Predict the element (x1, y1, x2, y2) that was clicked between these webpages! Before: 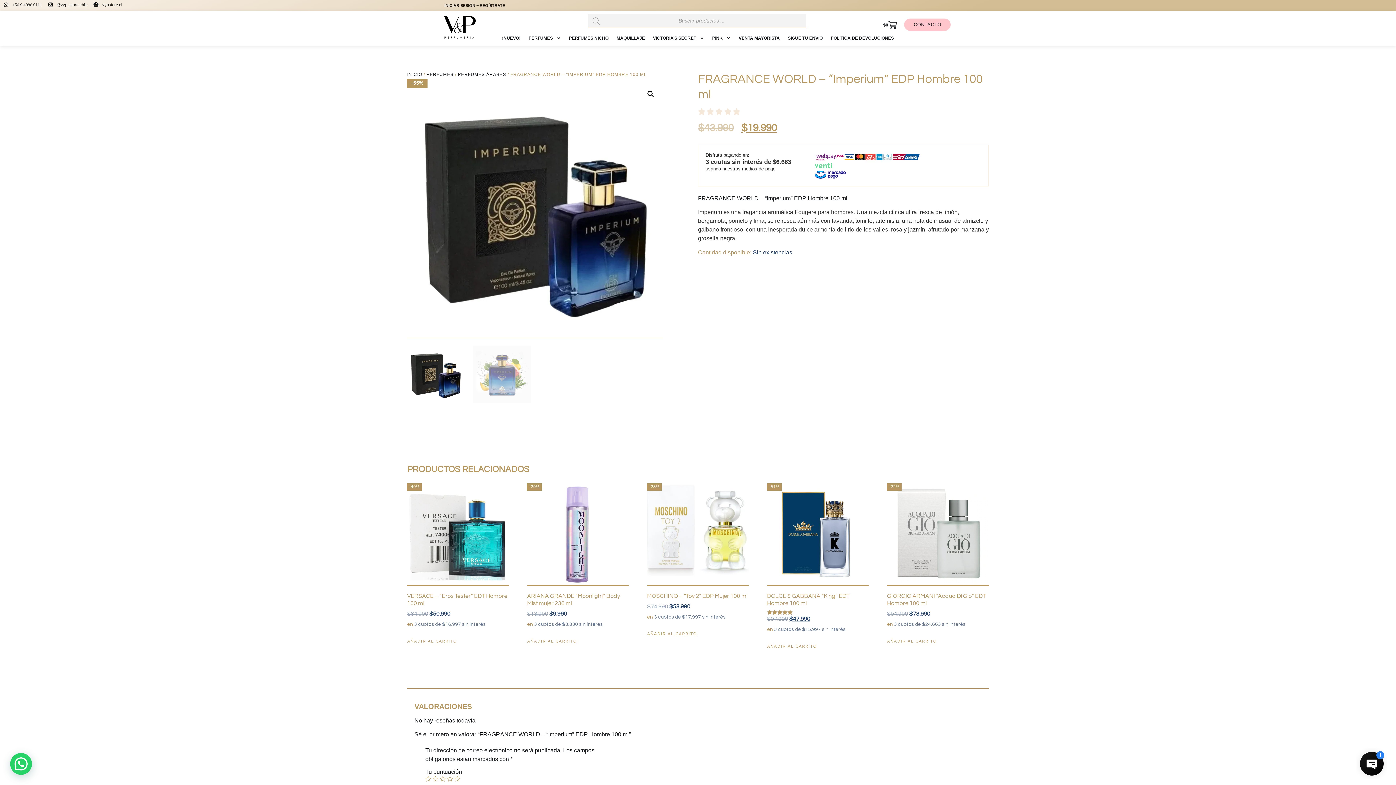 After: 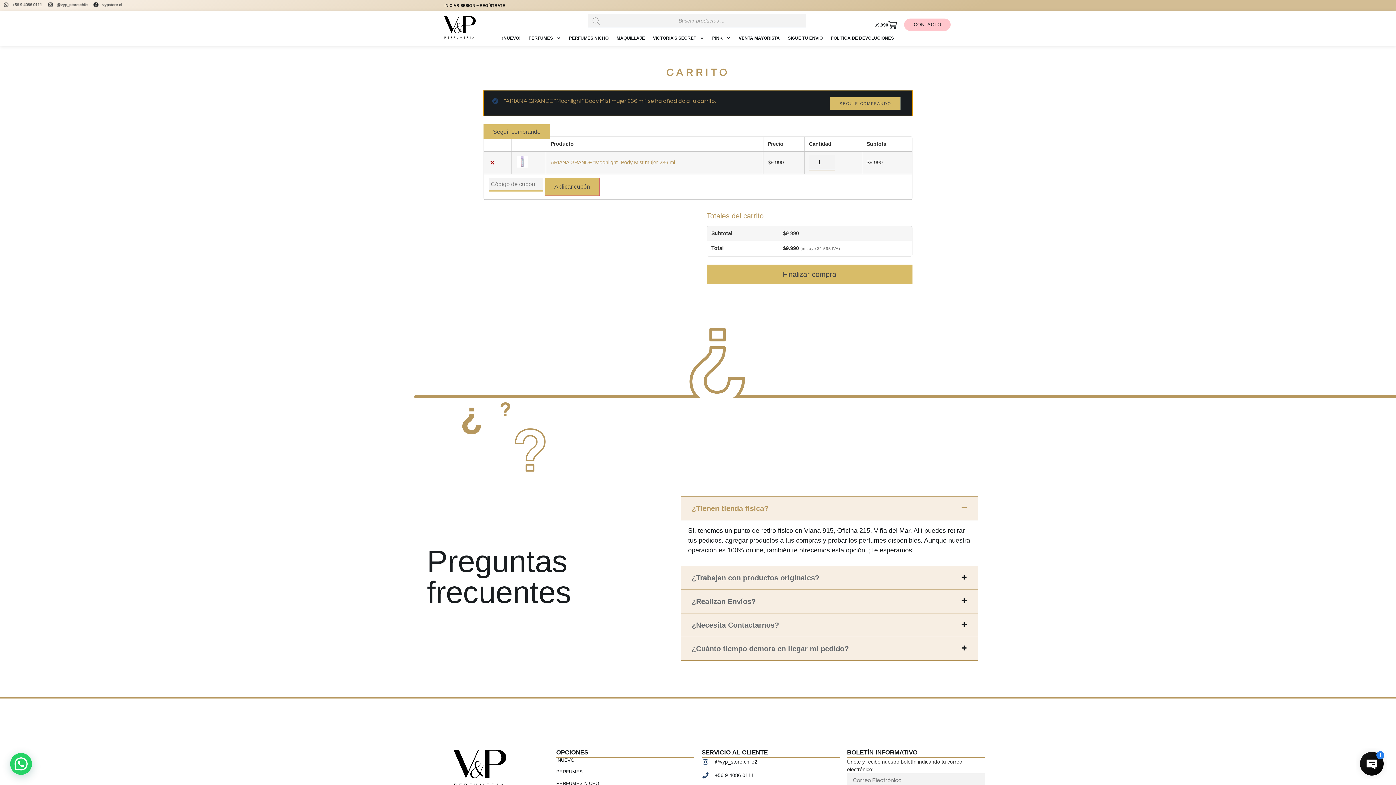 Action: bbox: (527, 639, 576, 643) label: Añadir al carrito: “ARIANA GRANDE "Moonlight" Body Mist mujer 236 ml”